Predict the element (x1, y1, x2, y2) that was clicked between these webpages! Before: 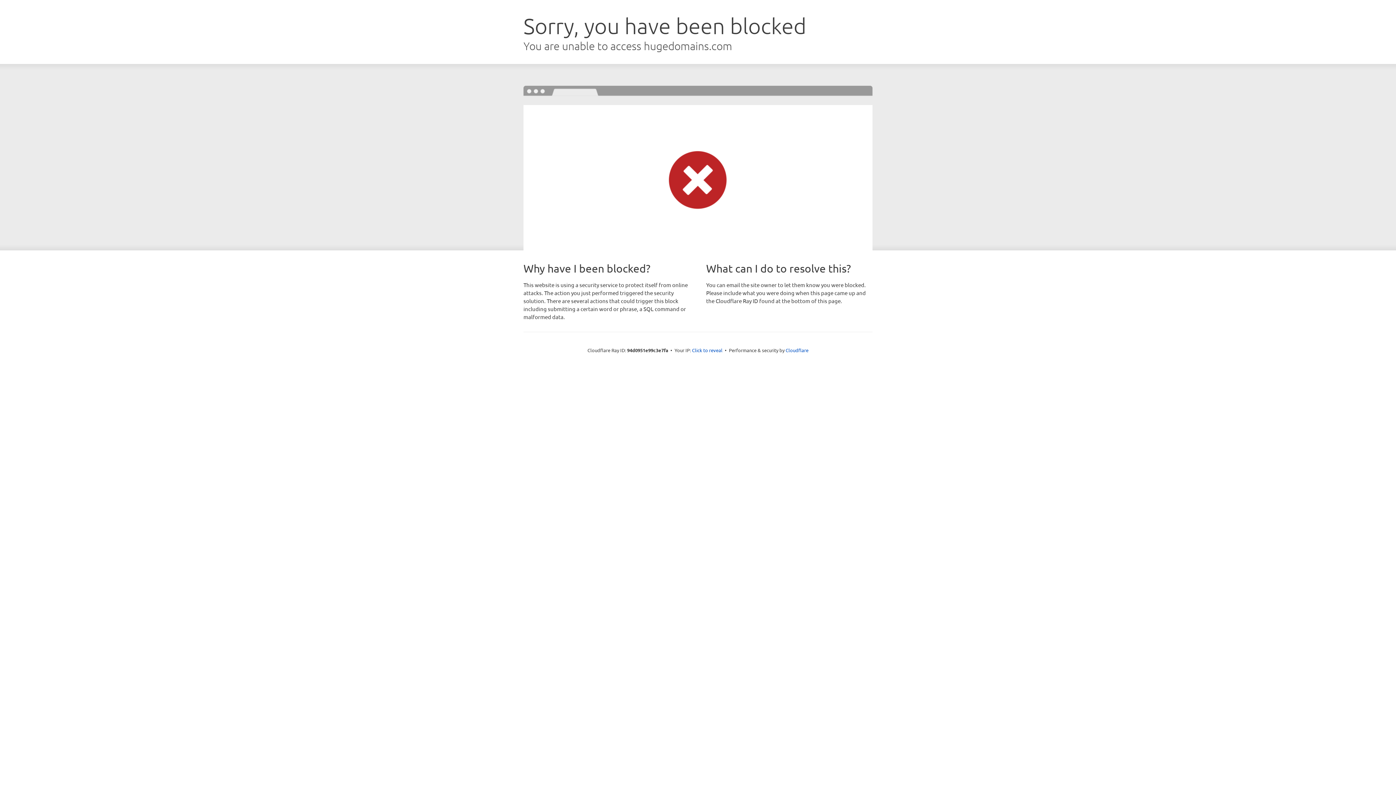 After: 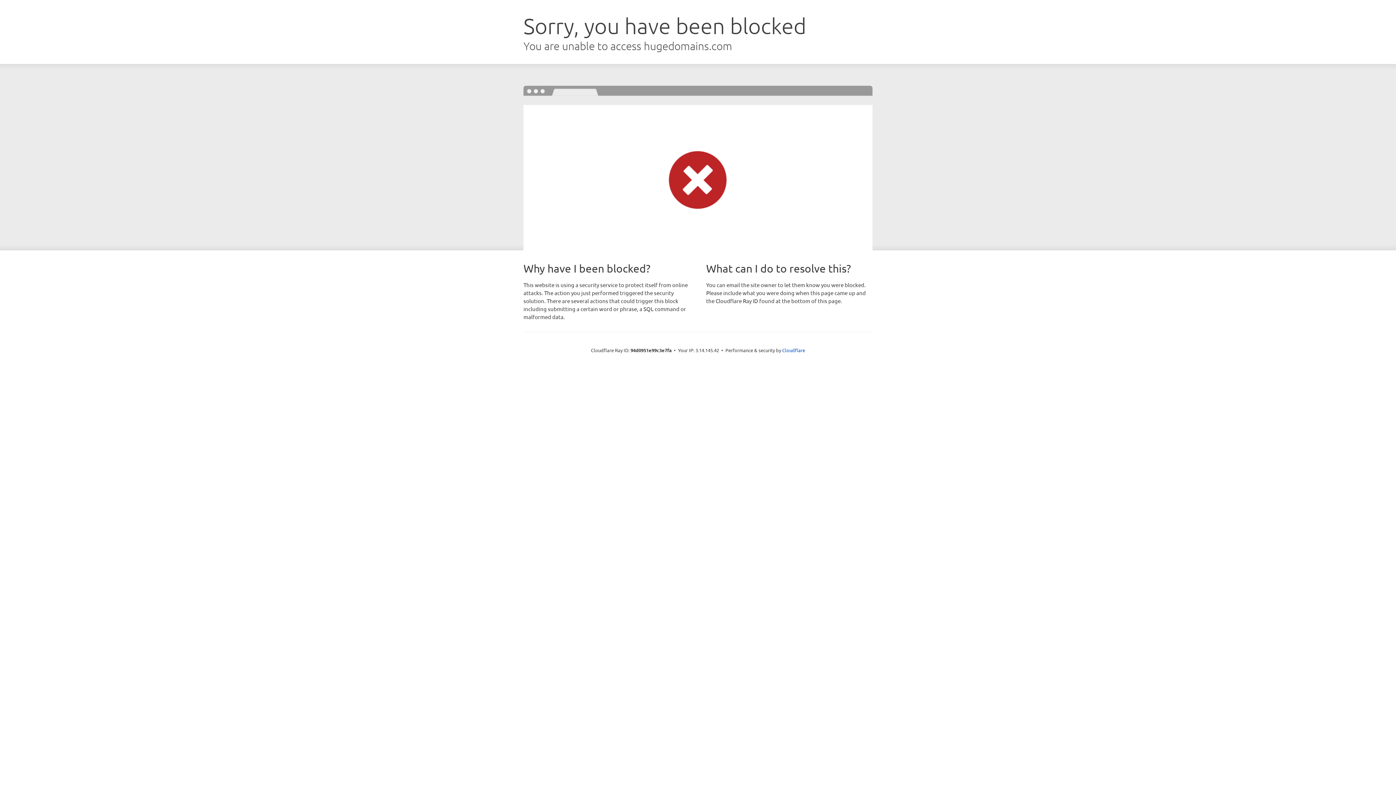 Action: bbox: (692, 346, 722, 353) label: Click to reveal